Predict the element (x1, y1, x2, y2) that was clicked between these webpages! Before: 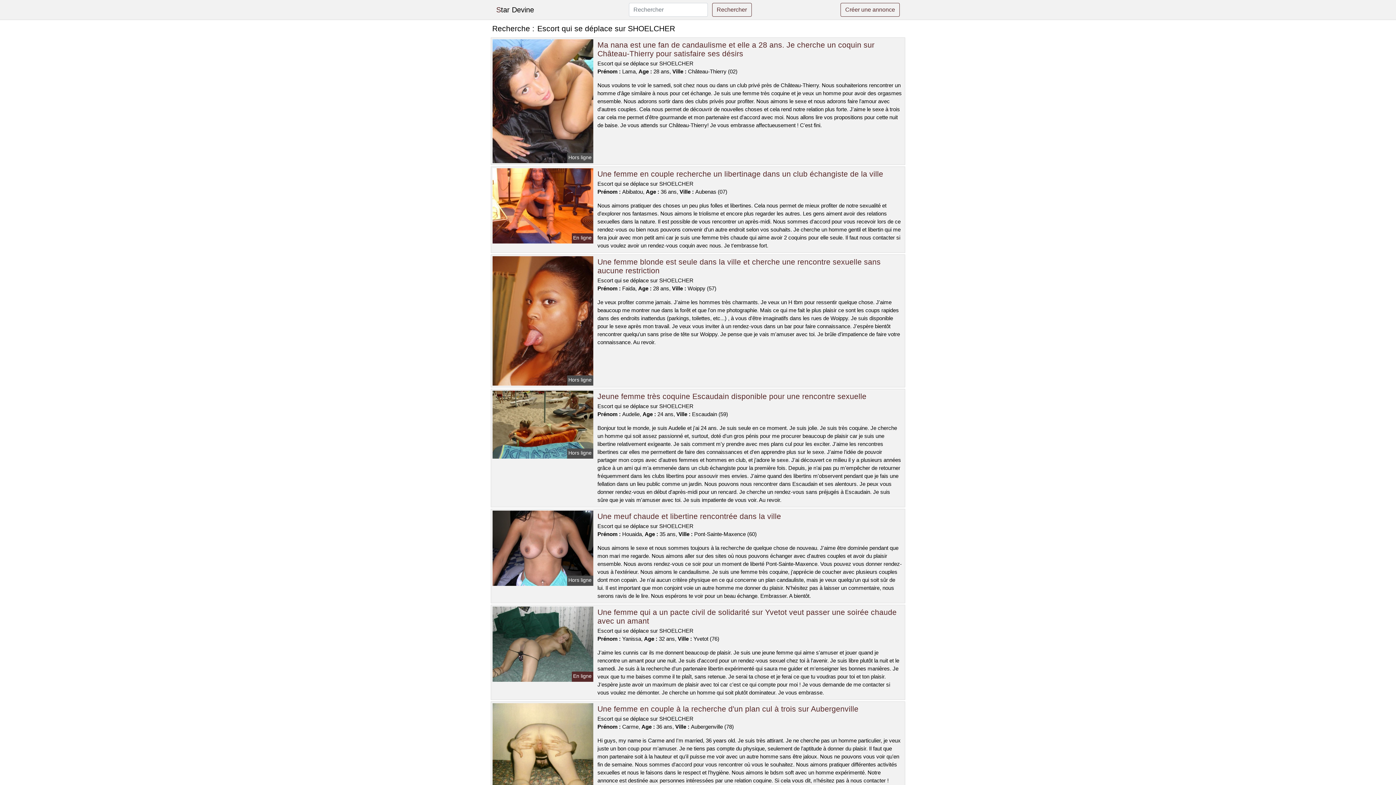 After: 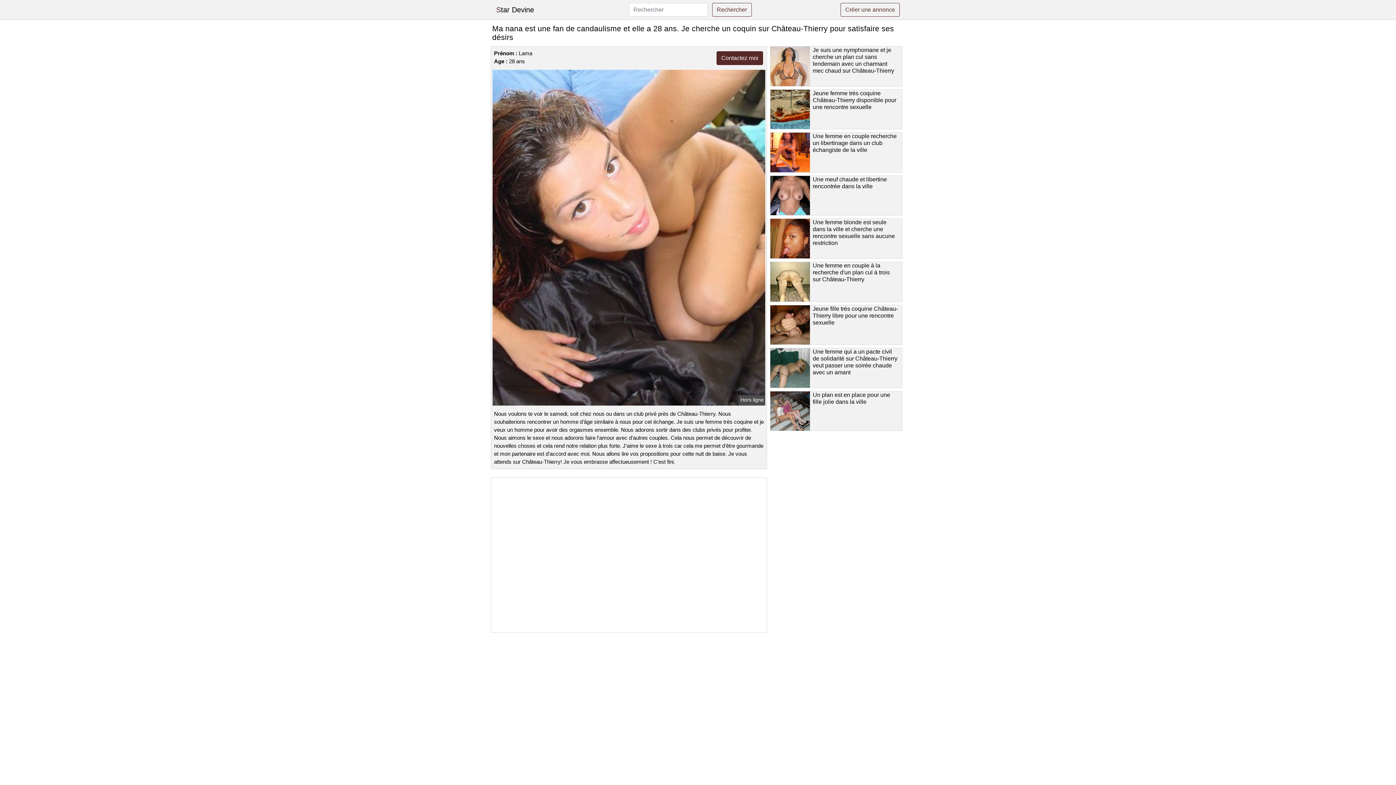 Action: bbox: (491, 97, 594, 103)